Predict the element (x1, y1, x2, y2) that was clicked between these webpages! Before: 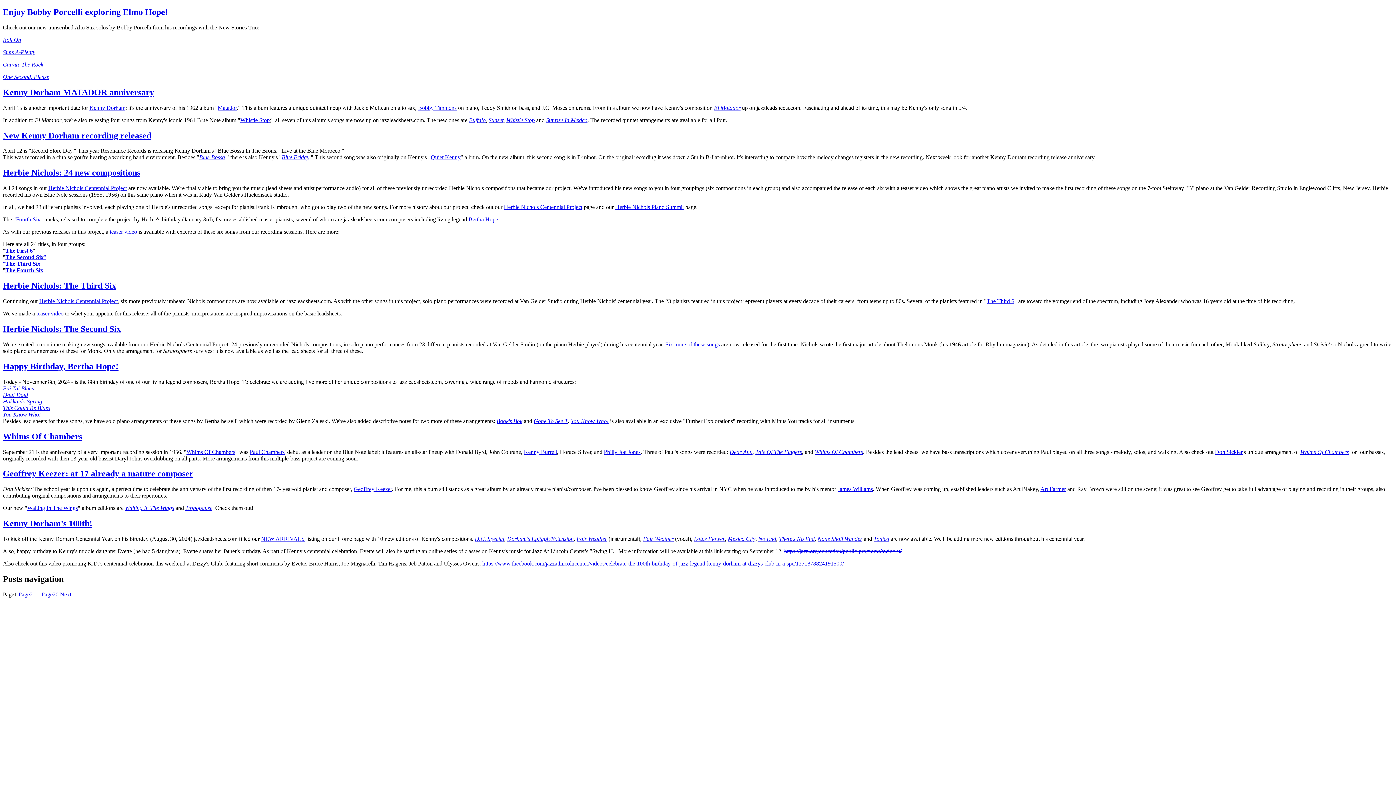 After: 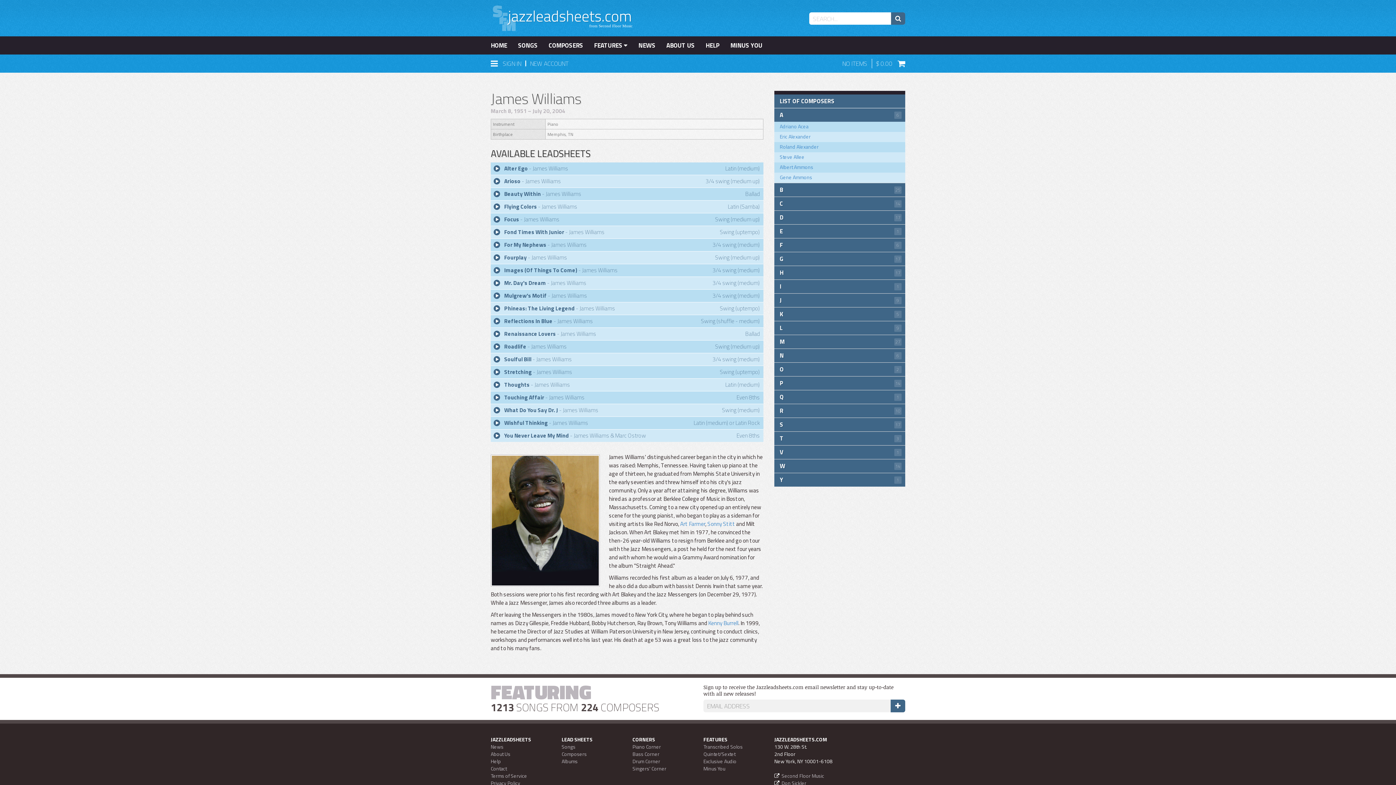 Action: label: James Williams bbox: (837, 486, 873, 492)